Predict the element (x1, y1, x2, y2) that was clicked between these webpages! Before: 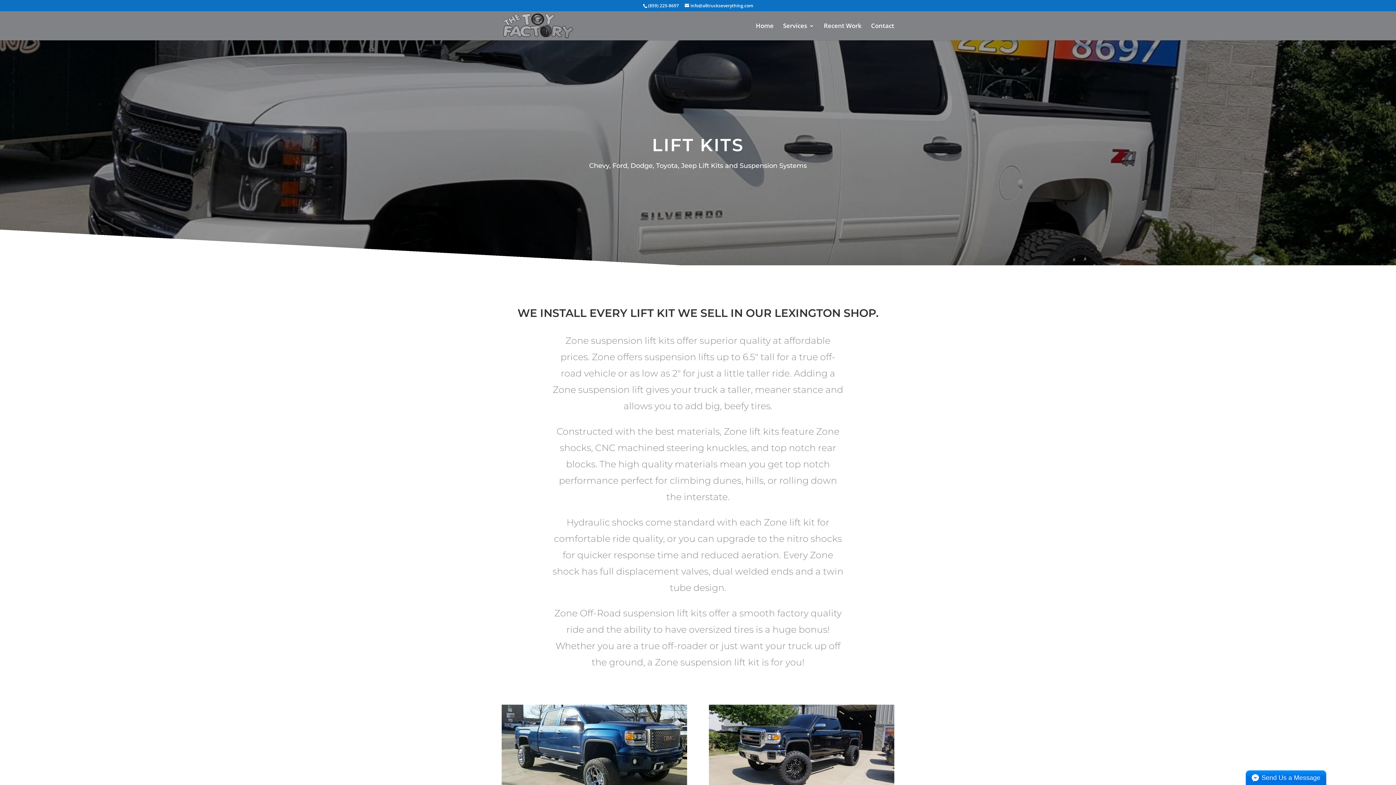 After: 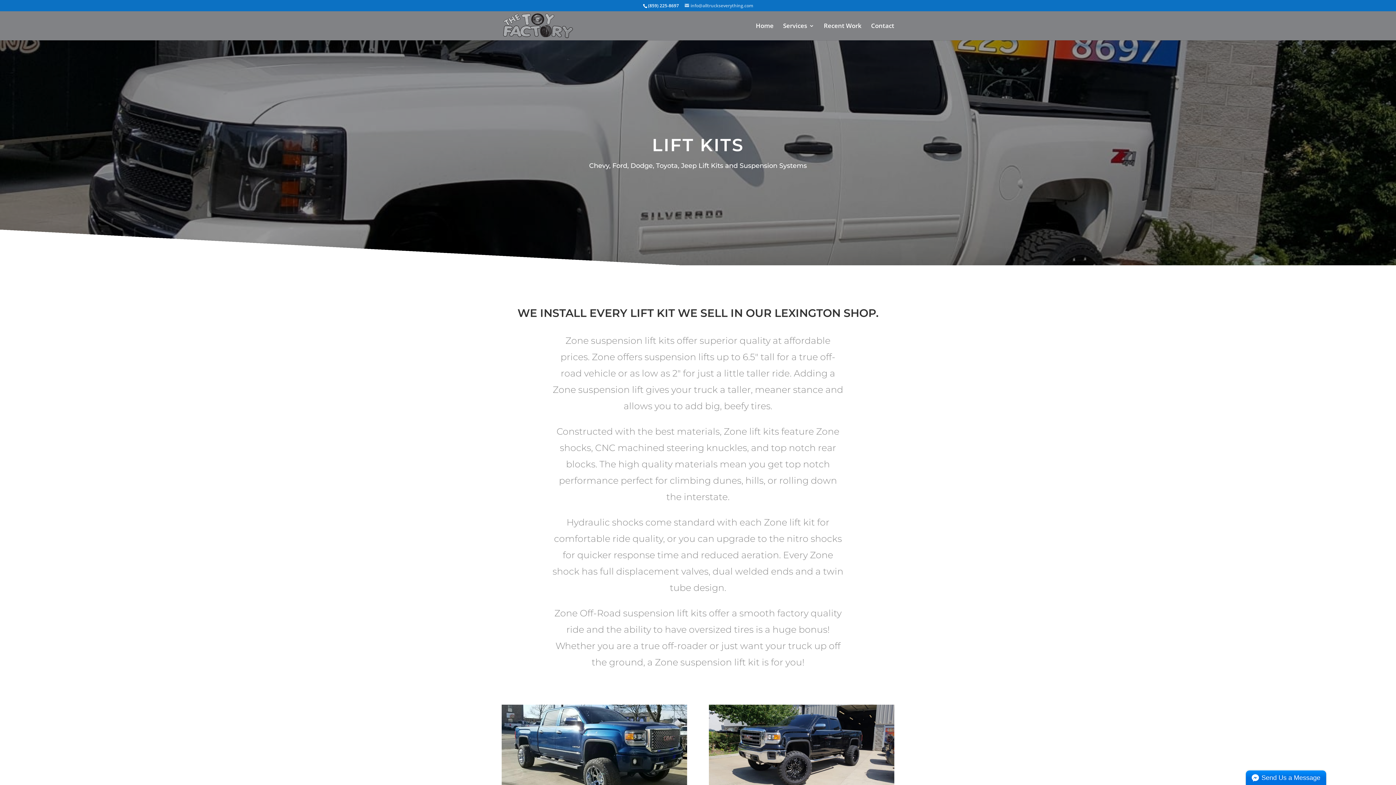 Action: bbox: (684, 2, 753, 8) label: info@alltruckseverything.com